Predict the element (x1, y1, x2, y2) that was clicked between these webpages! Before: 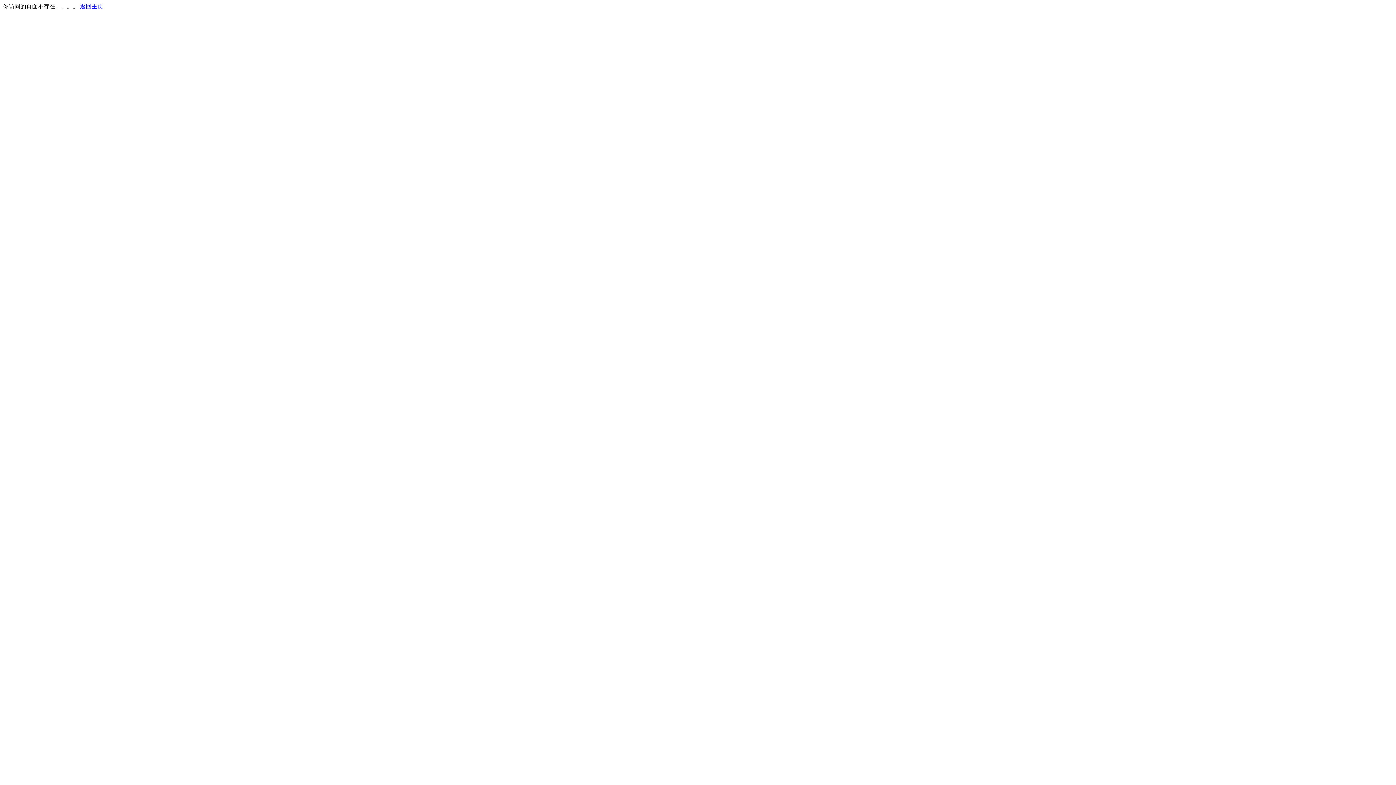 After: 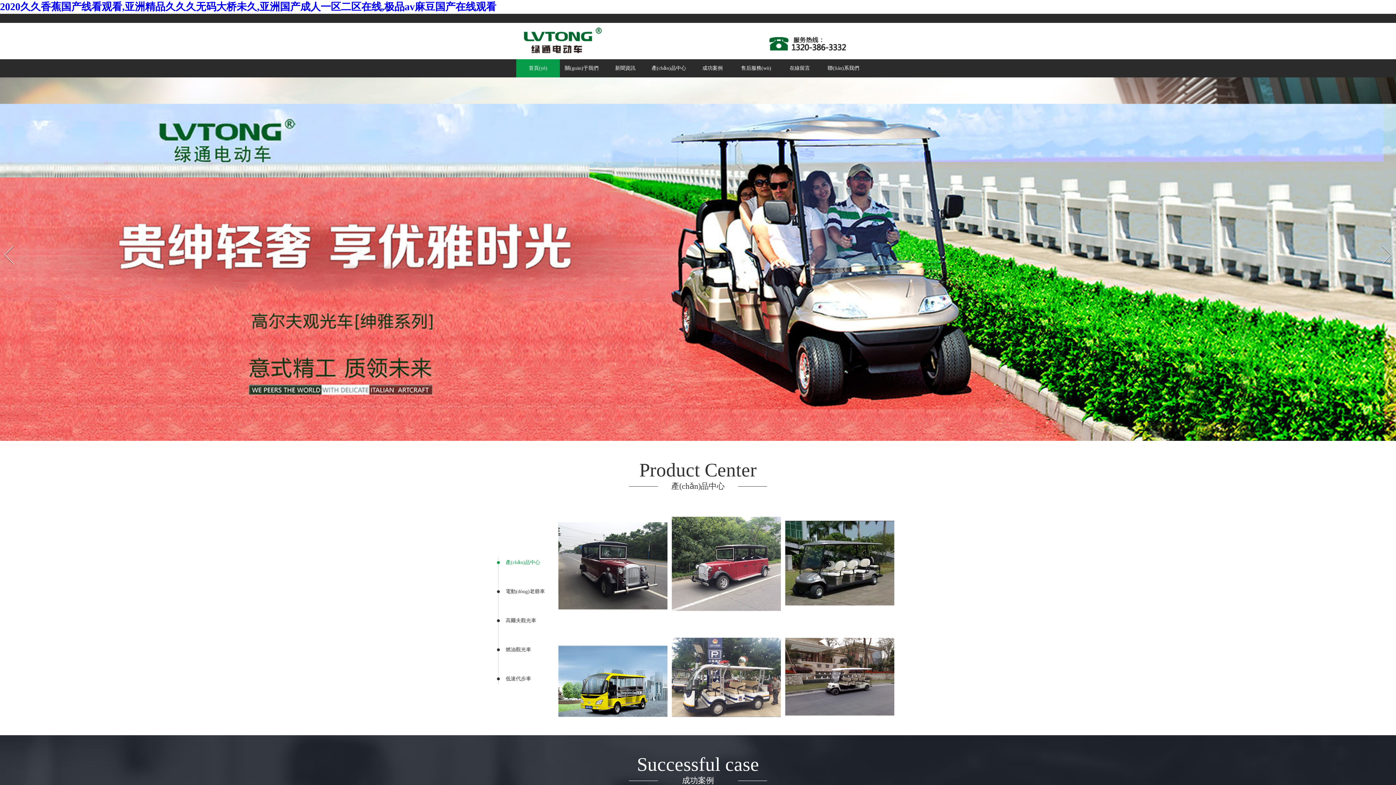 Action: bbox: (80, 3, 103, 9) label: 返回主页